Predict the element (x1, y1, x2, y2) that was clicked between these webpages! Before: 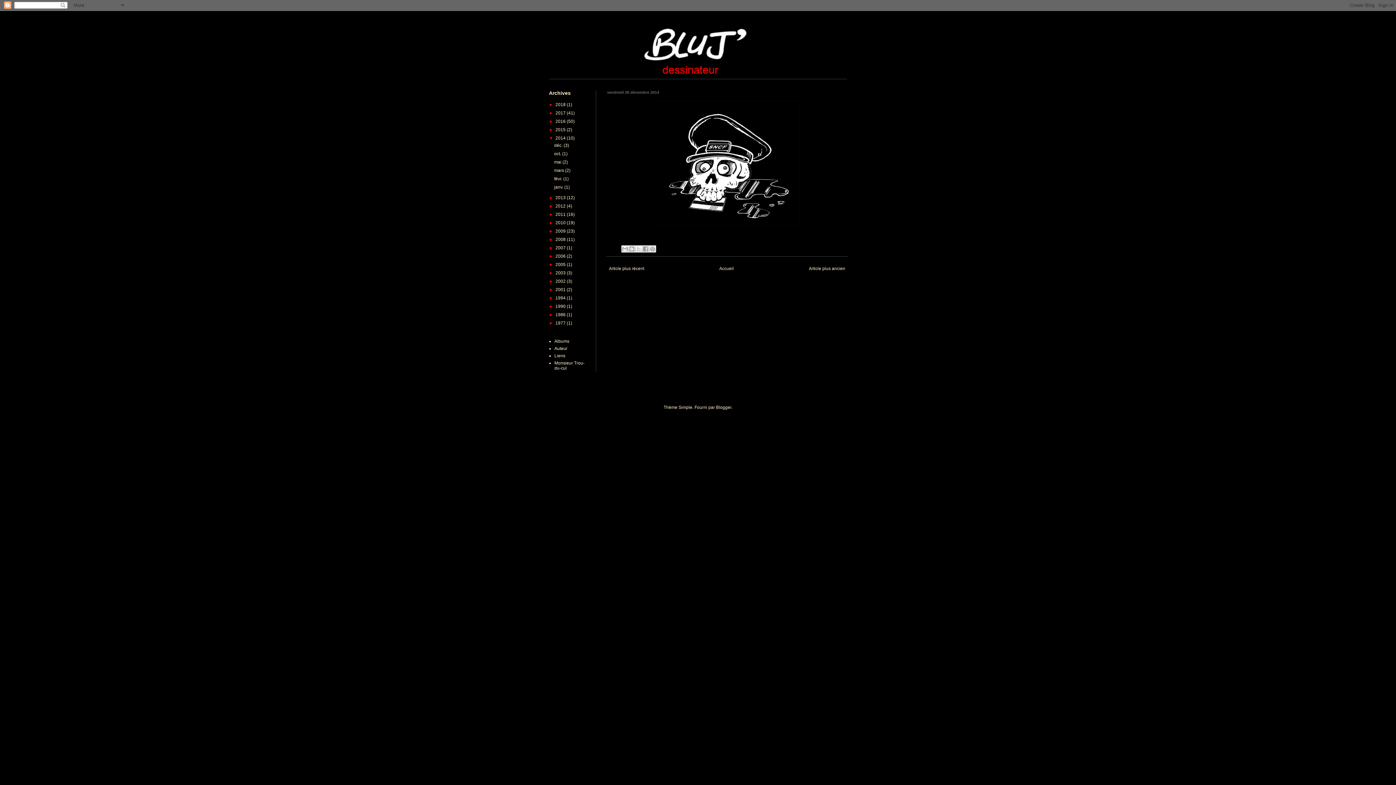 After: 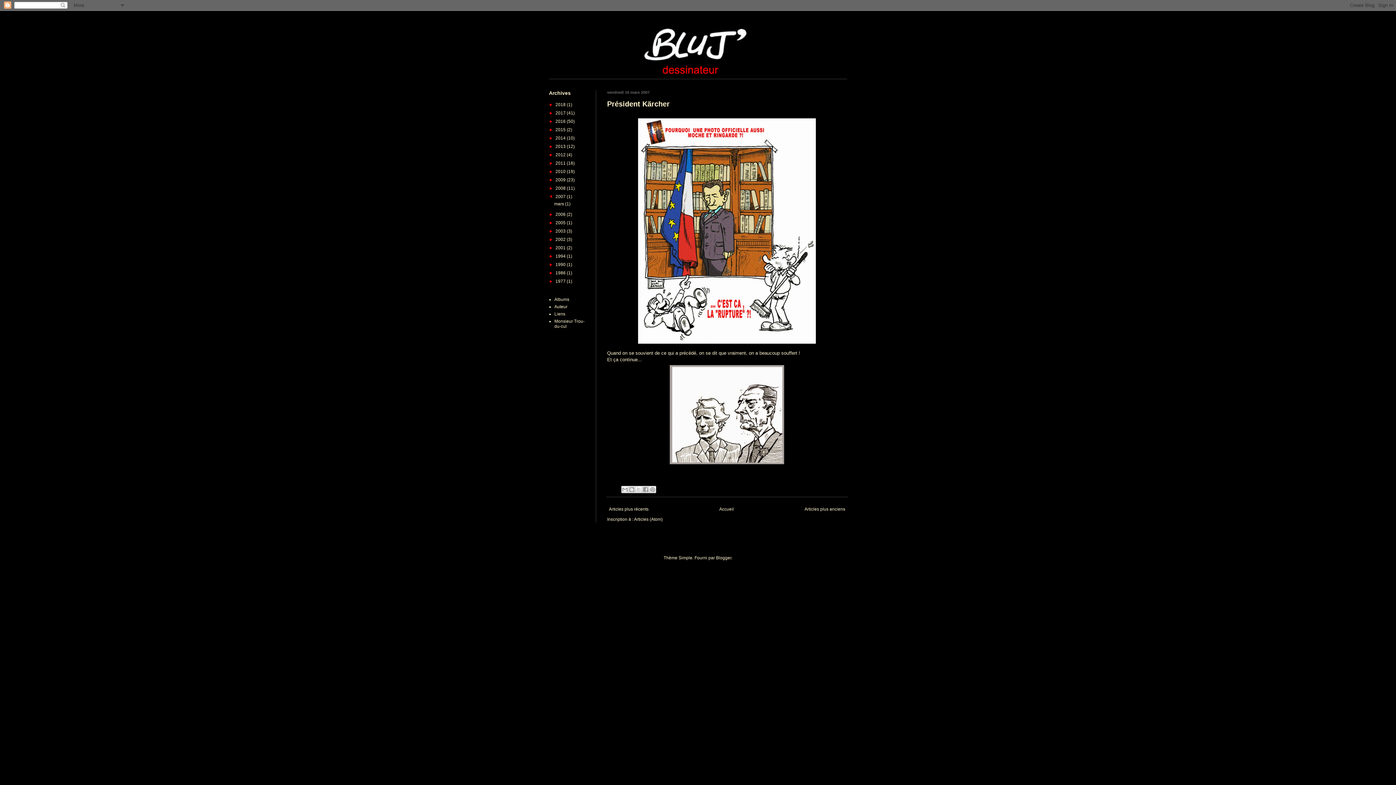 Action: bbox: (555, 245, 566, 250) label: 2007 